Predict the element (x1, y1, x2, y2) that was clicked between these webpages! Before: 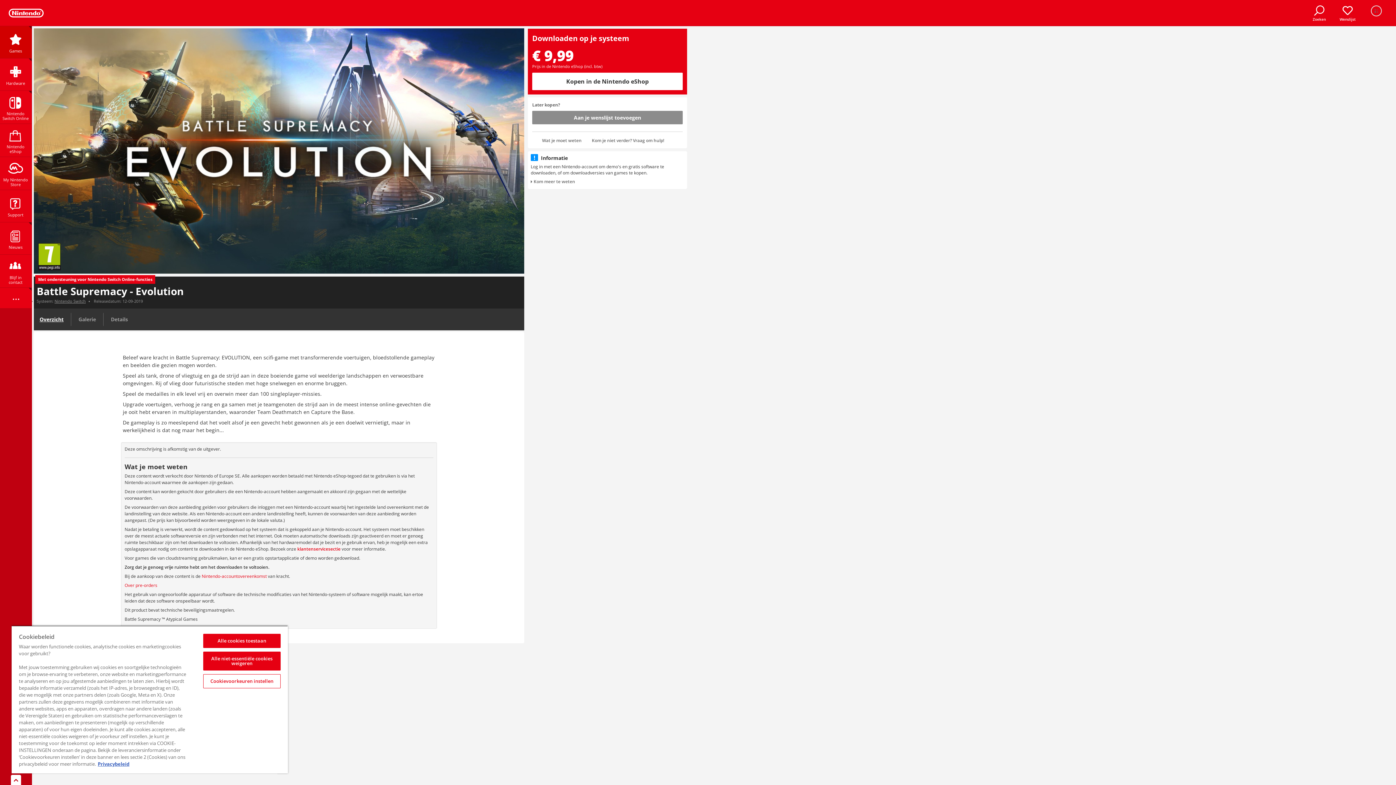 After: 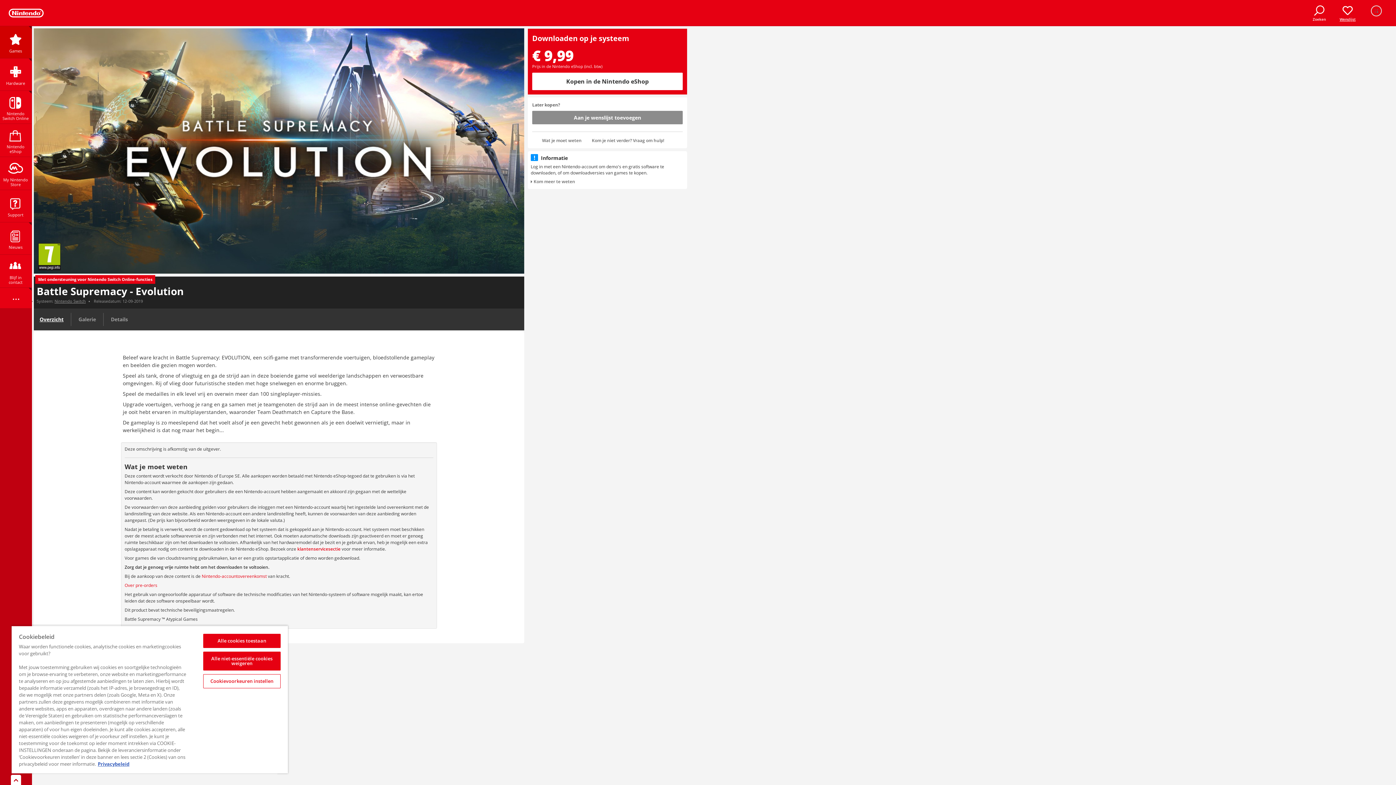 Action: bbox: (1335, 0, 1360, 25) label: Wenslijst